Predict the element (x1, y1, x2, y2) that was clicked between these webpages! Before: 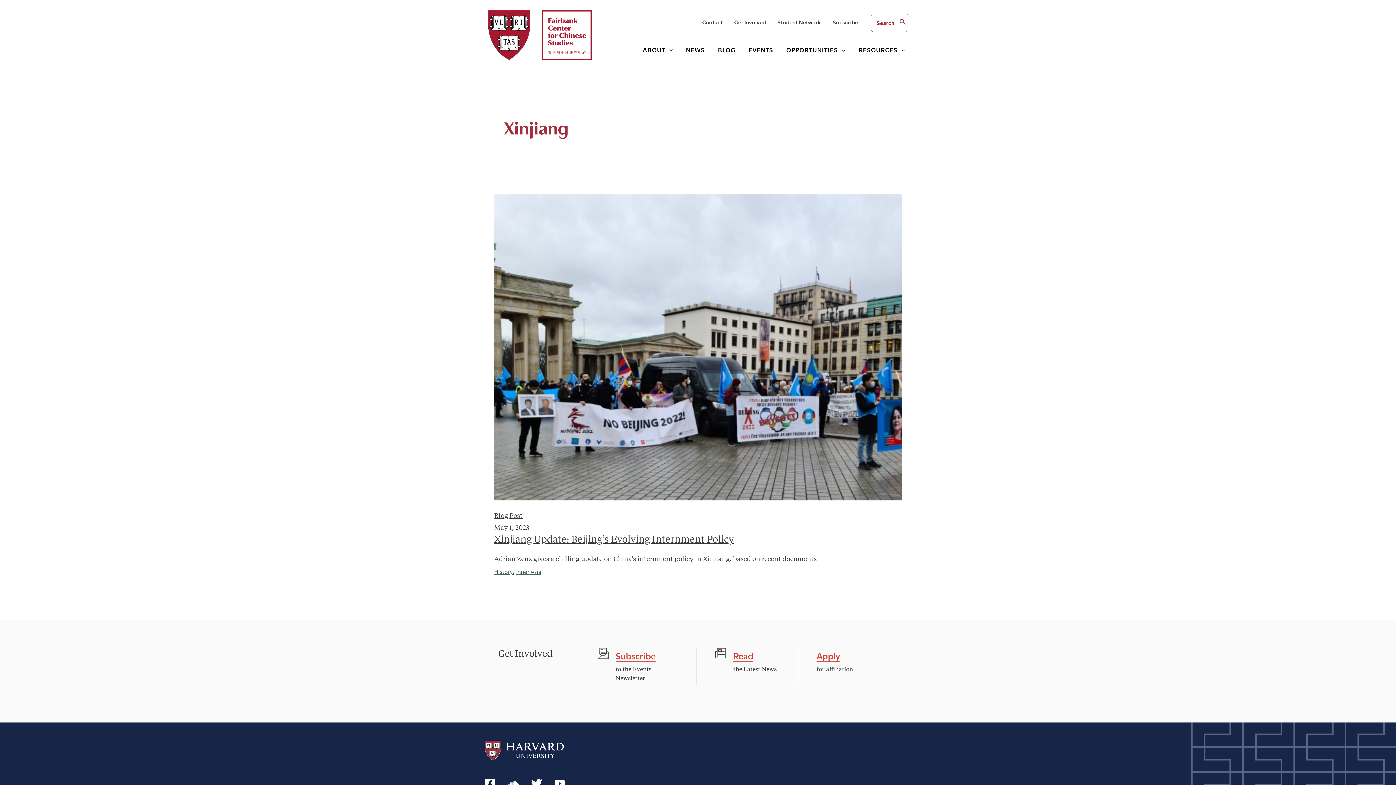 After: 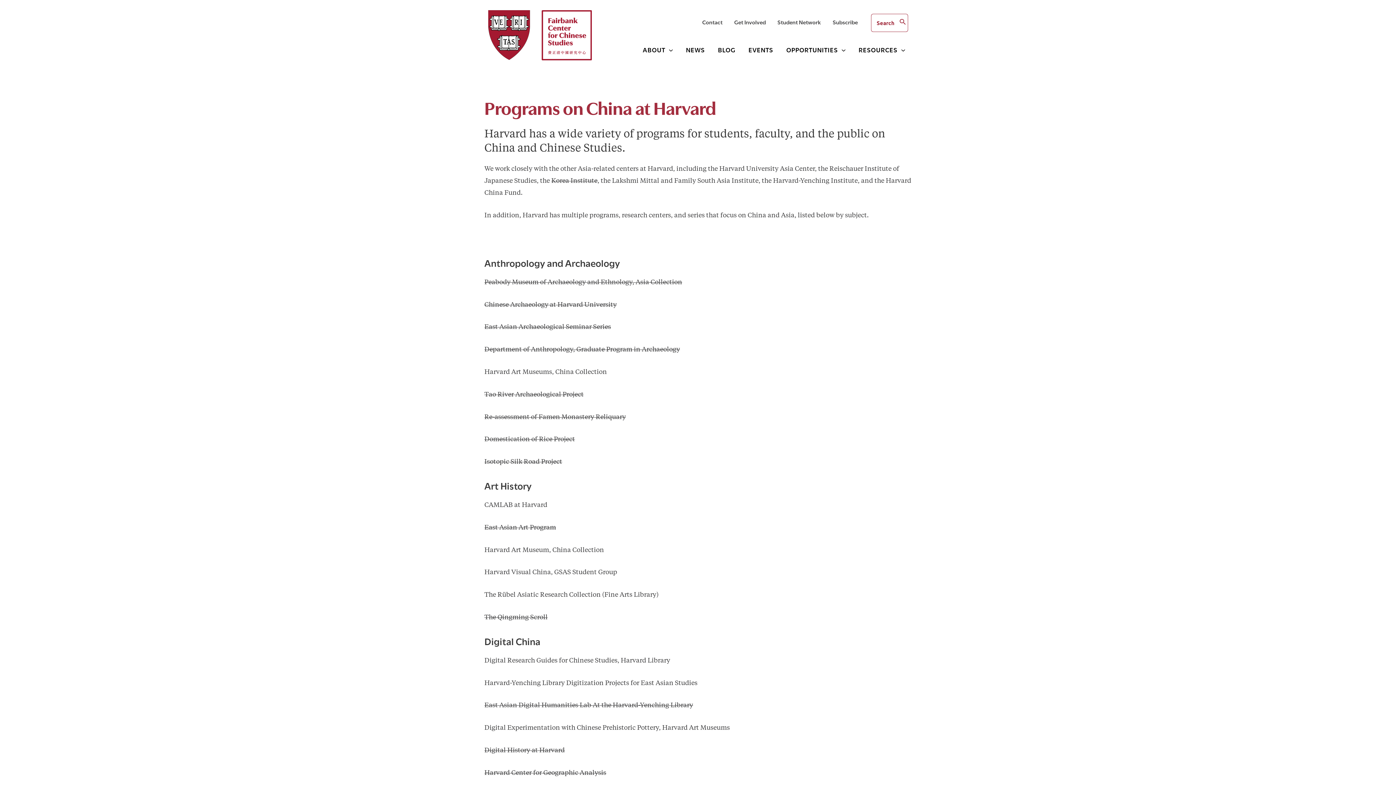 Action: bbox: (816, 649, 840, 662) label: Apply